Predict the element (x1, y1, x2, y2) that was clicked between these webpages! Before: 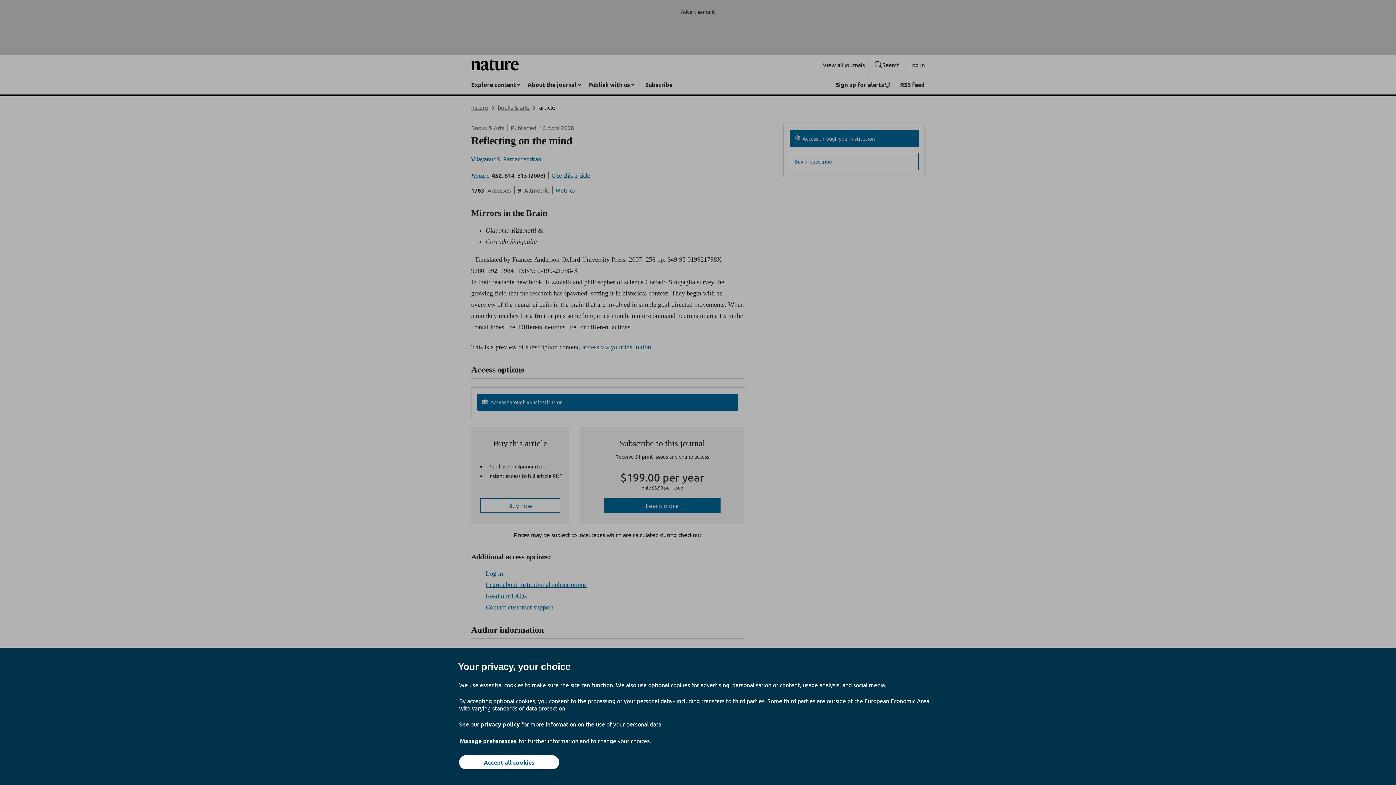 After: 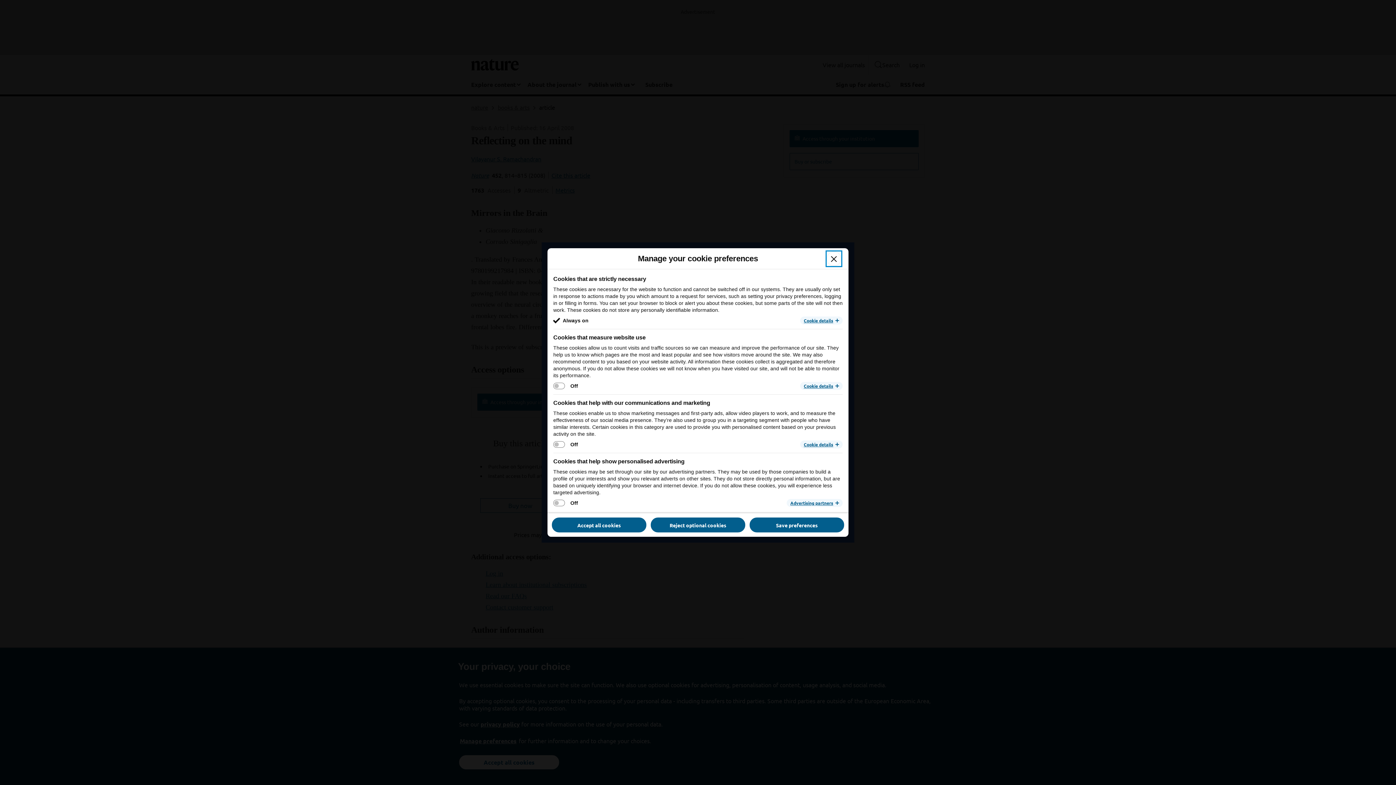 Action: bbox: (459, 737, 517, 745) label: Manage preferences